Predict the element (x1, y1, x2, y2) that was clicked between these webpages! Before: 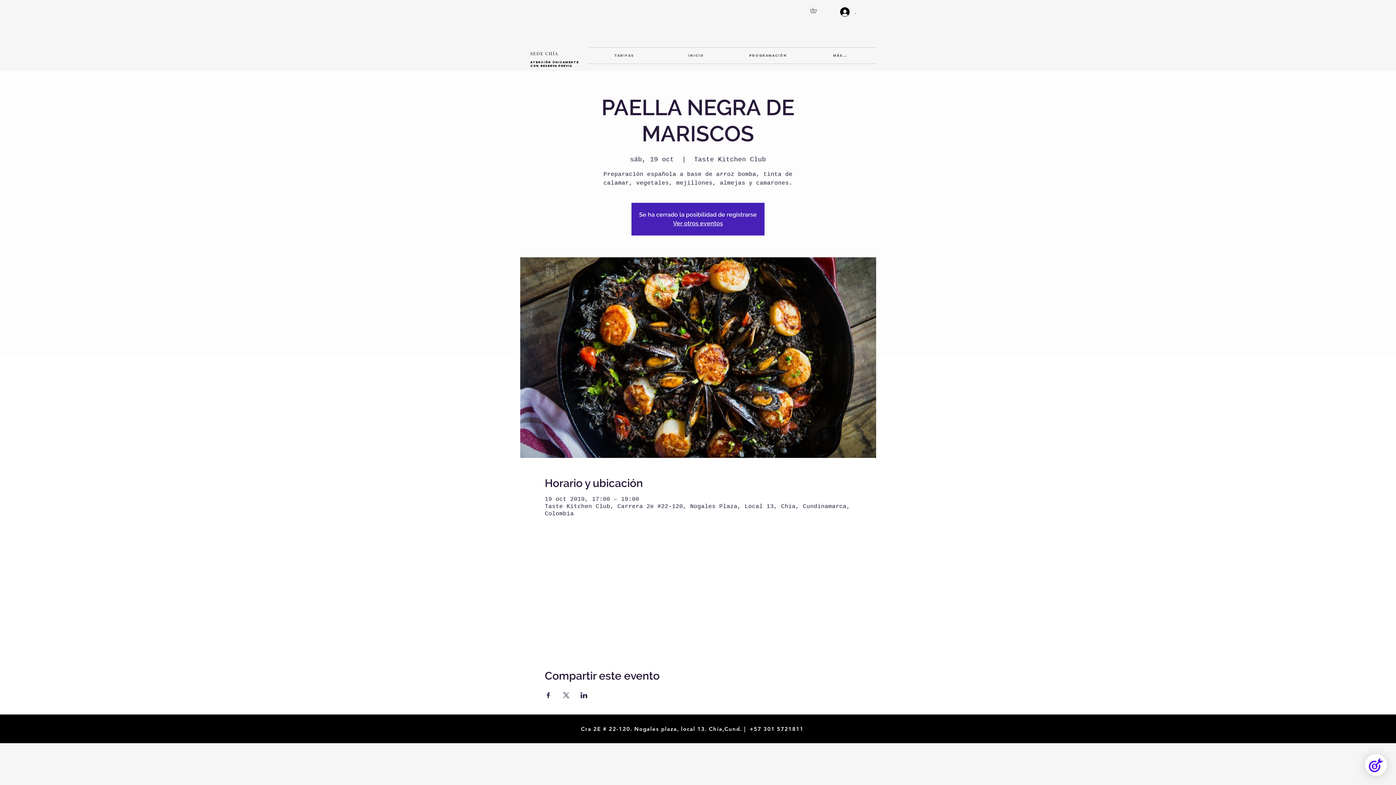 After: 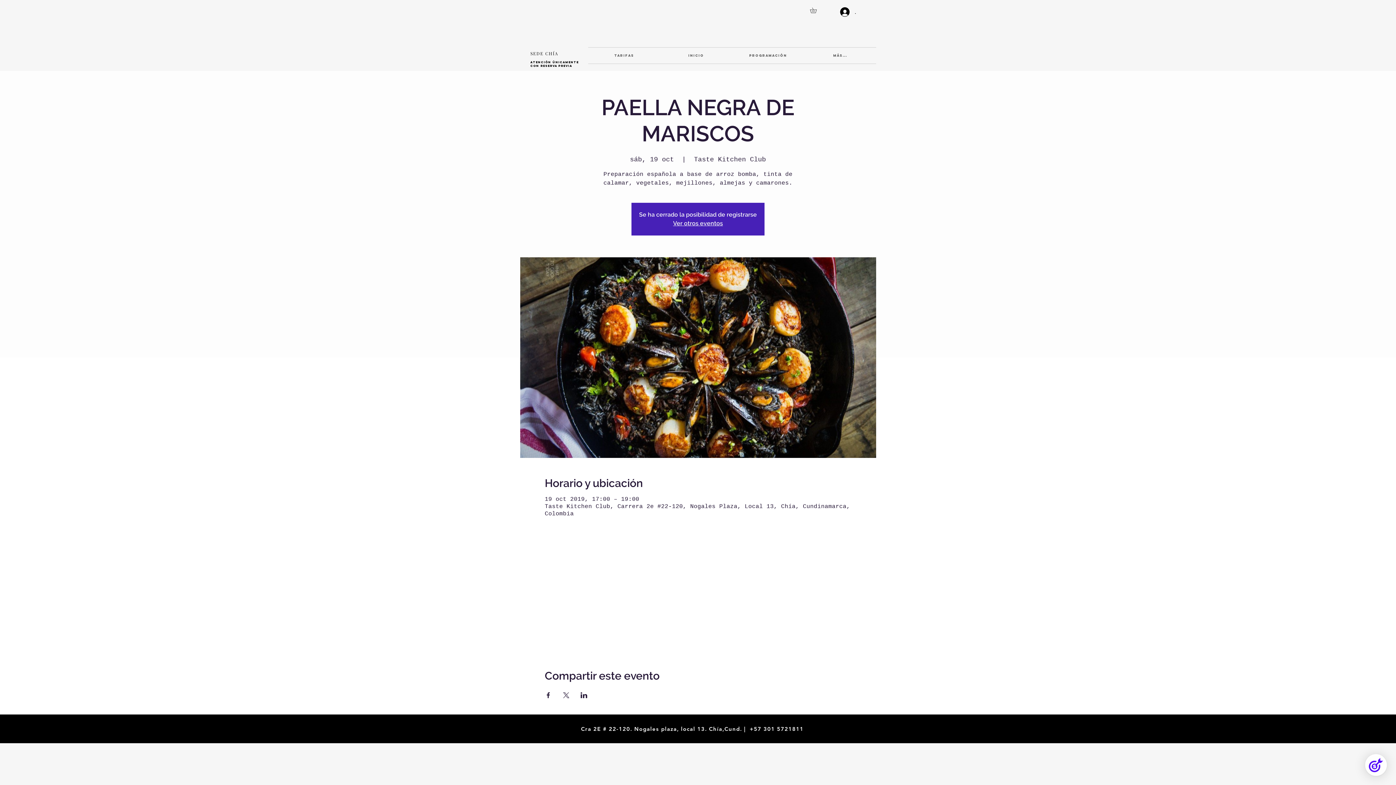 Action: bbox: (562, 692, 569, 698) label: Compartir evento en X